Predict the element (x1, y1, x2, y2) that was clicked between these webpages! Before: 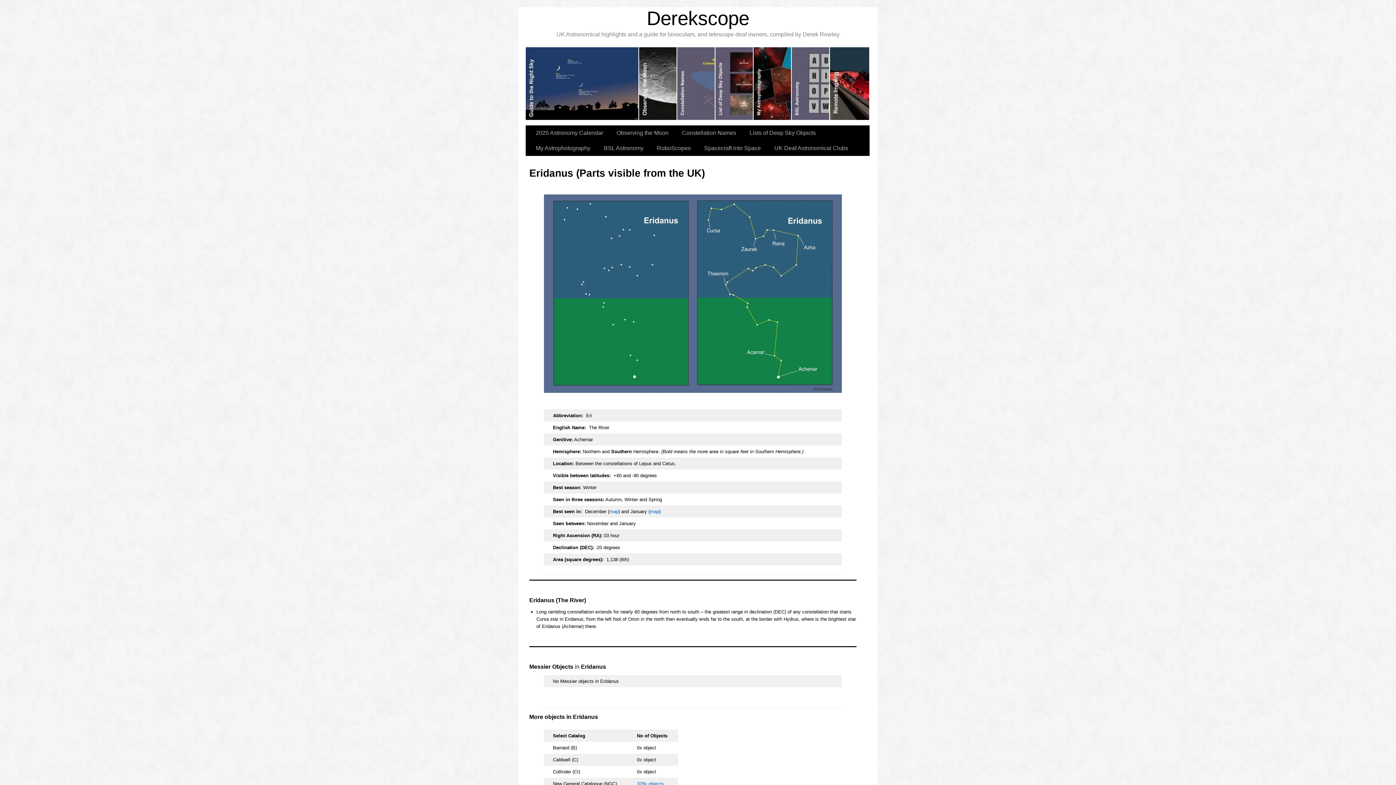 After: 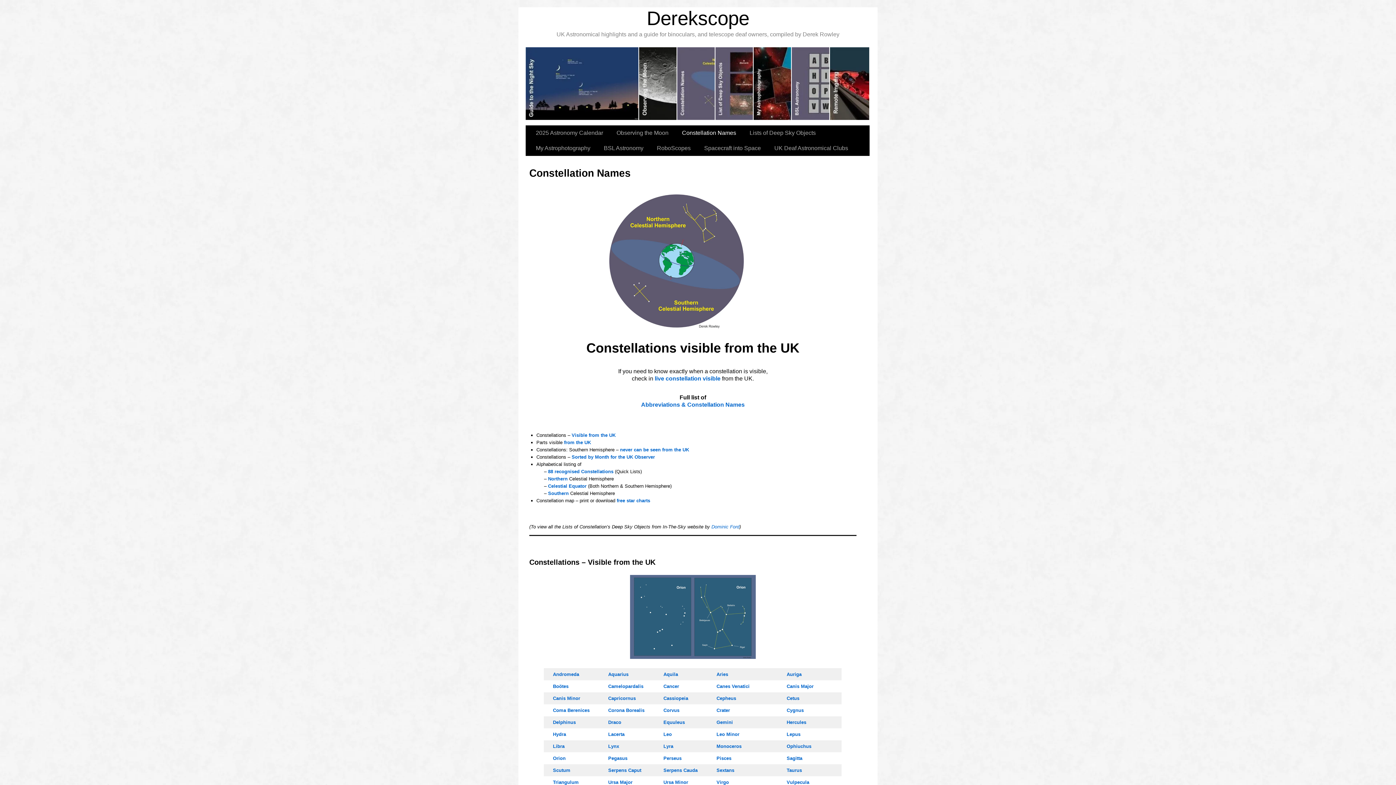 Action: bbox: (677, 47, 715, 120) label: slidingdoor